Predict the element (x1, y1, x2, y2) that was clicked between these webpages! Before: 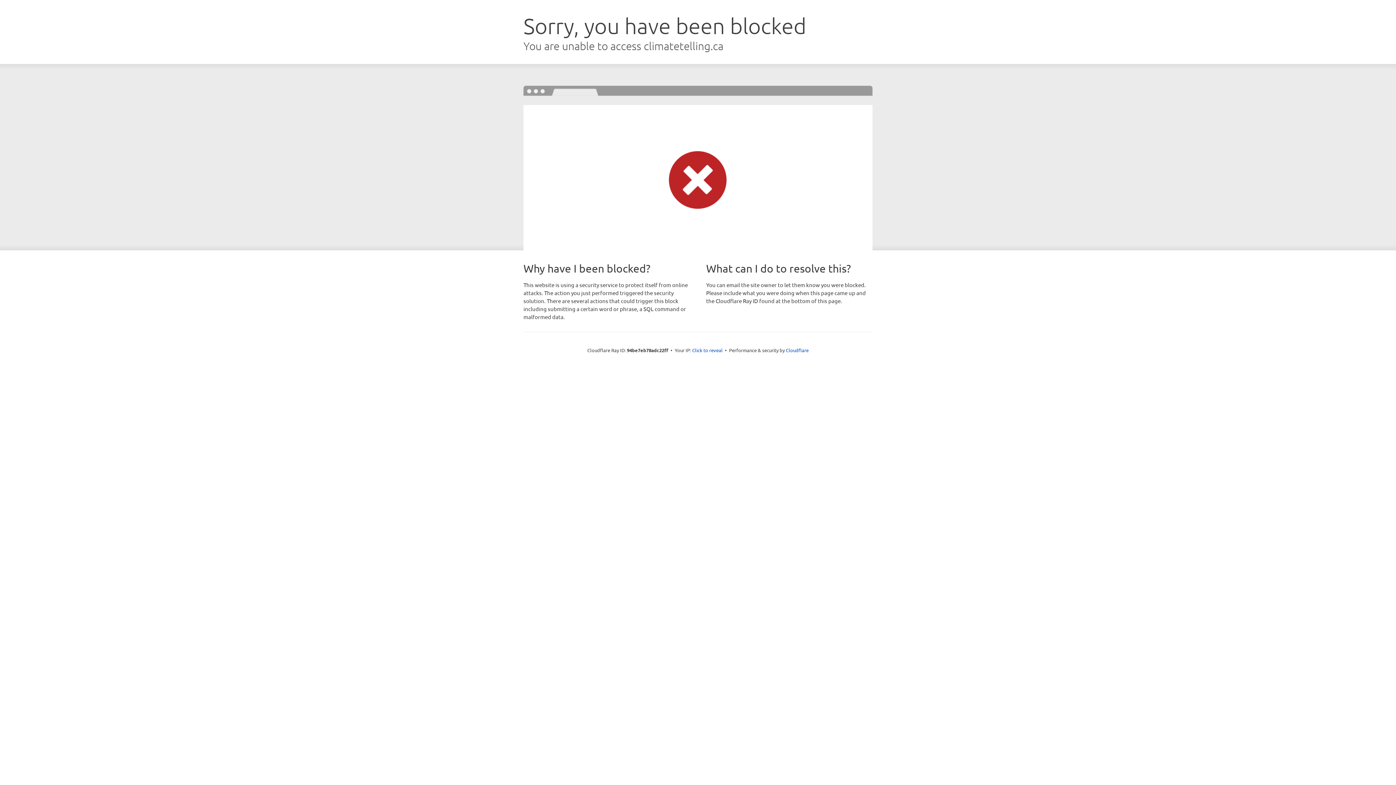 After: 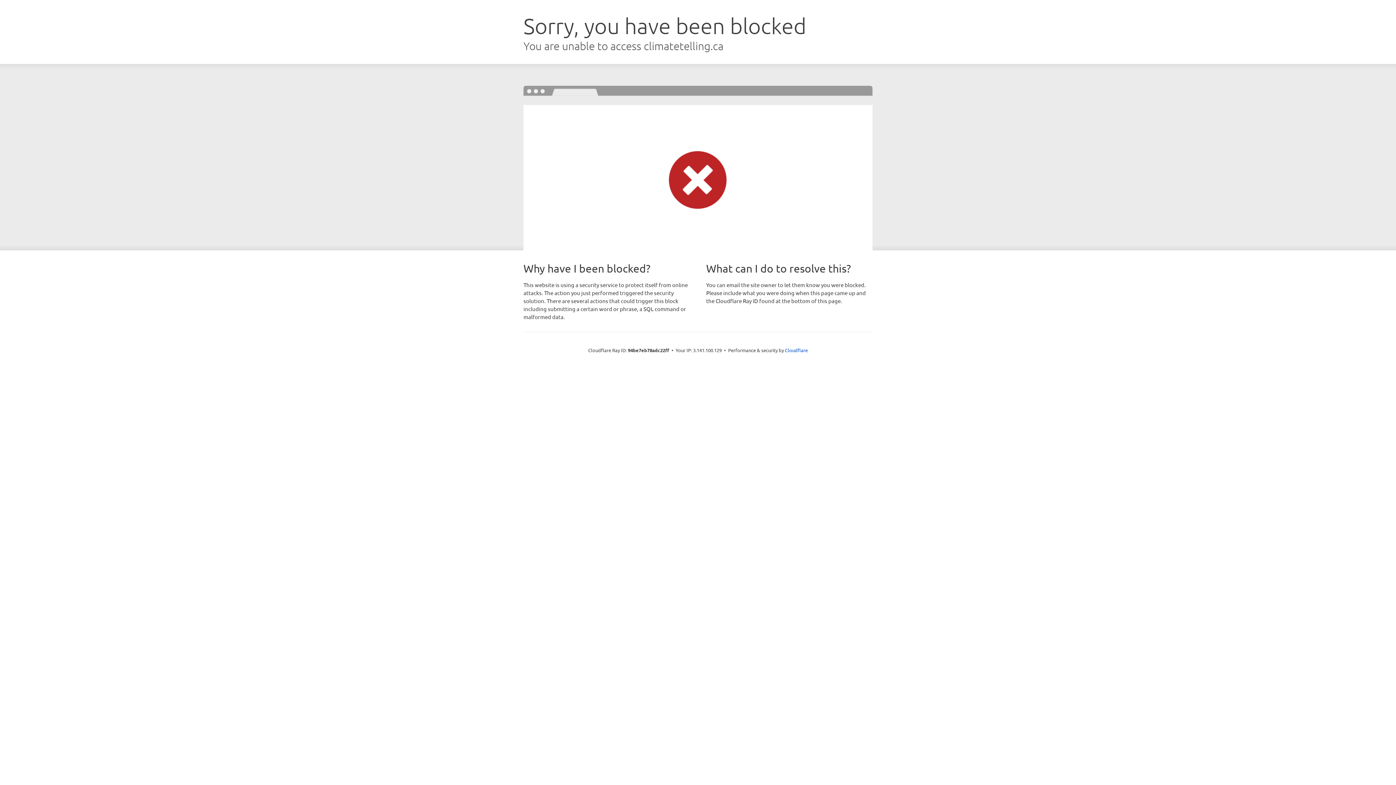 Action: label: Click to reveal bbox: (692, 346, 722, 353)